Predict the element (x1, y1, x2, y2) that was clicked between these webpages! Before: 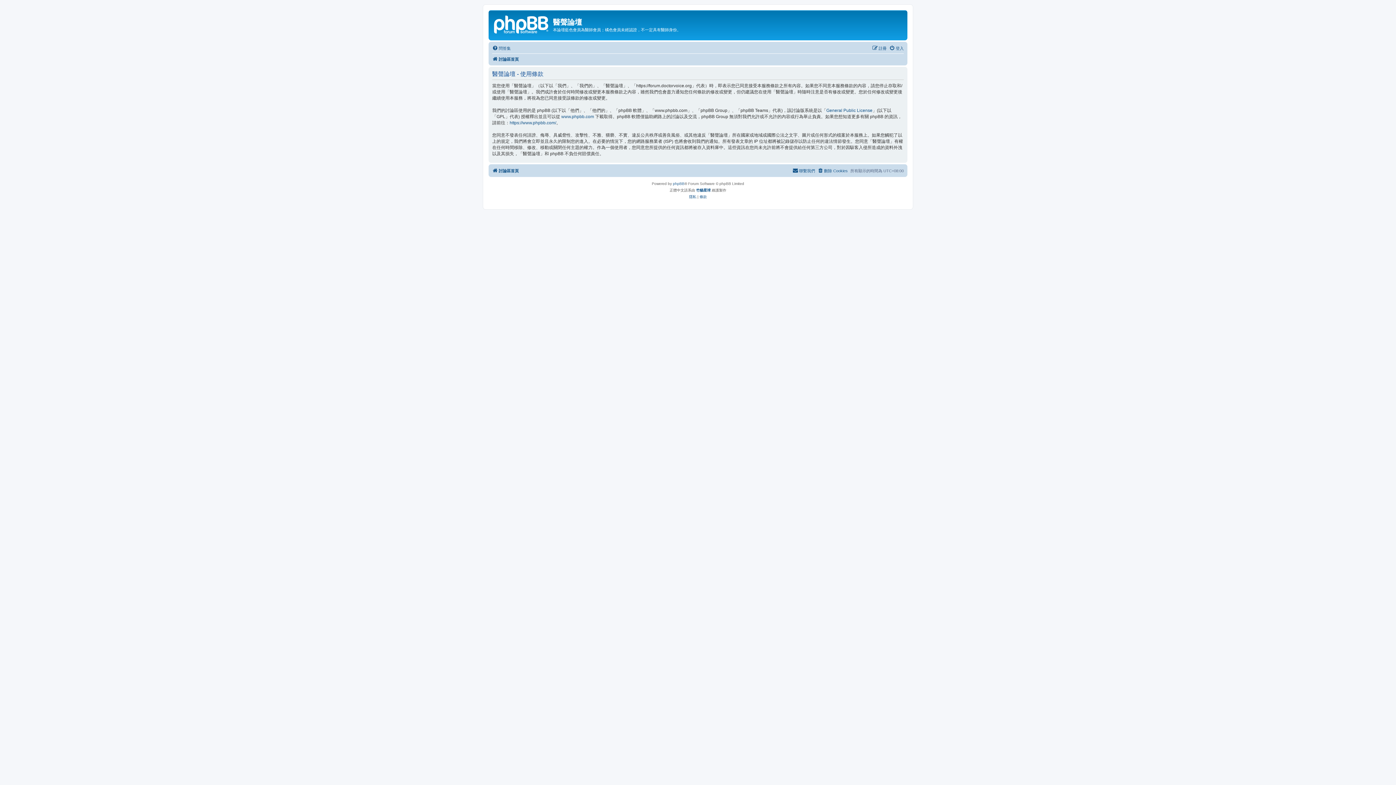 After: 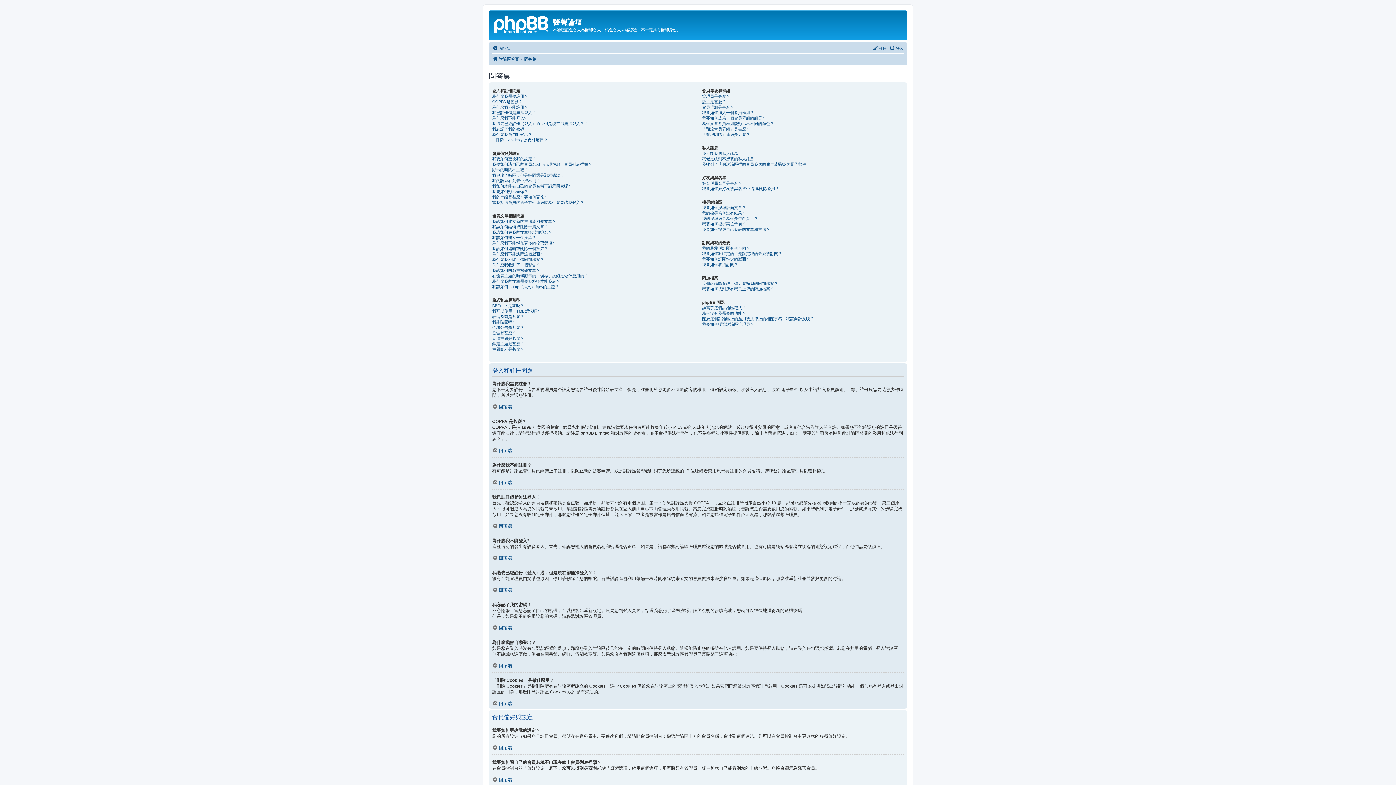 Action: label: 問答集 bbox: (492, 43, 510, 52)